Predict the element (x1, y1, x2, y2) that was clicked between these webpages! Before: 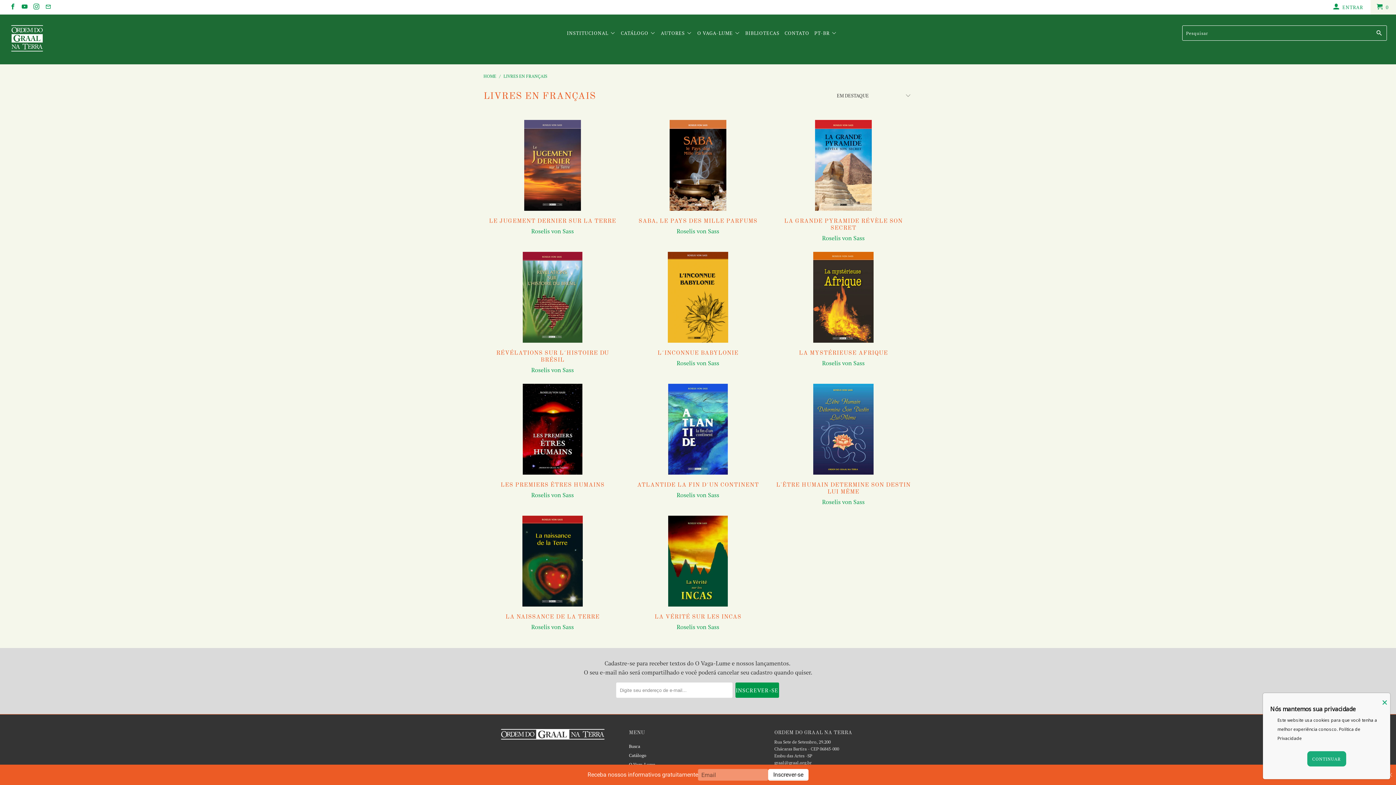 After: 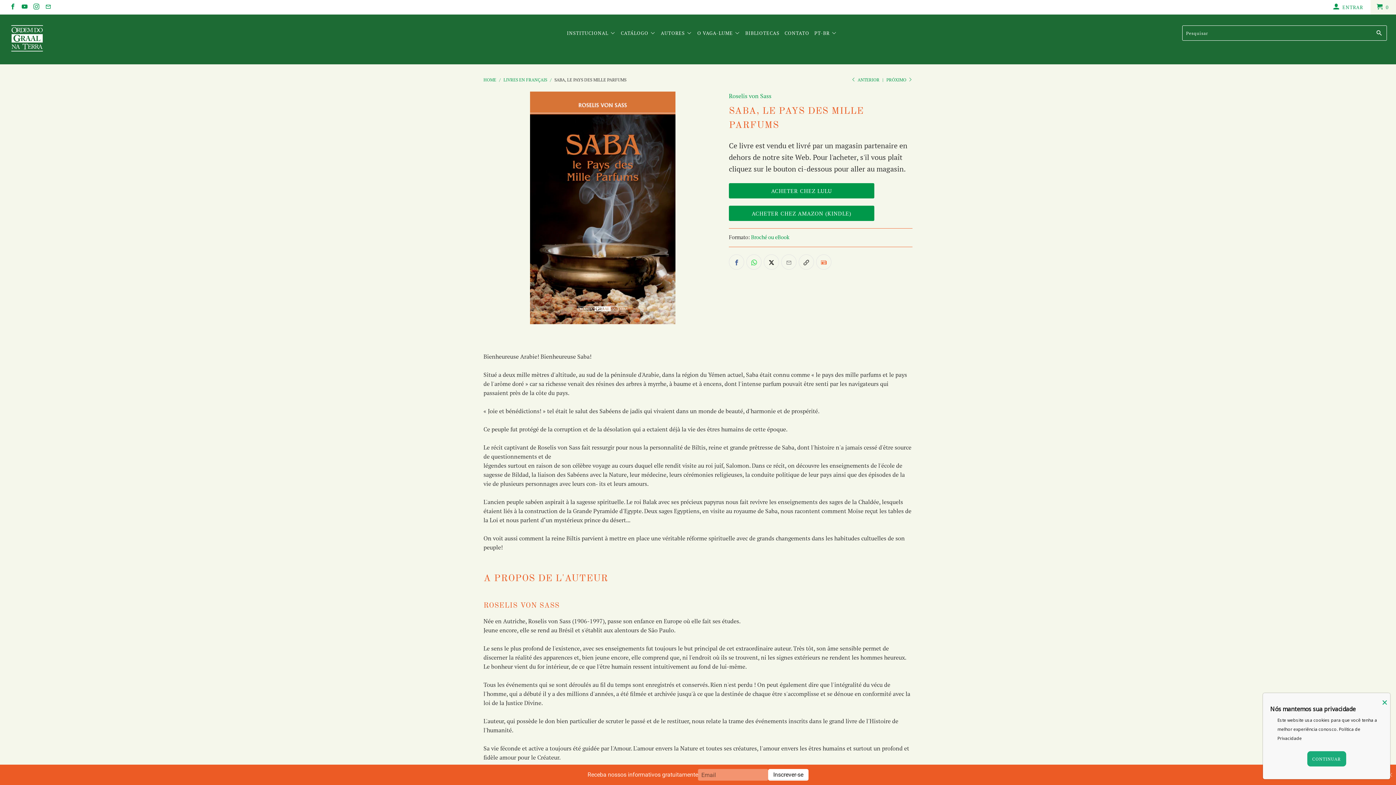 Action: bbox: (629, 120, 767, 211) label: Saba, le Pays des Mille Parfums